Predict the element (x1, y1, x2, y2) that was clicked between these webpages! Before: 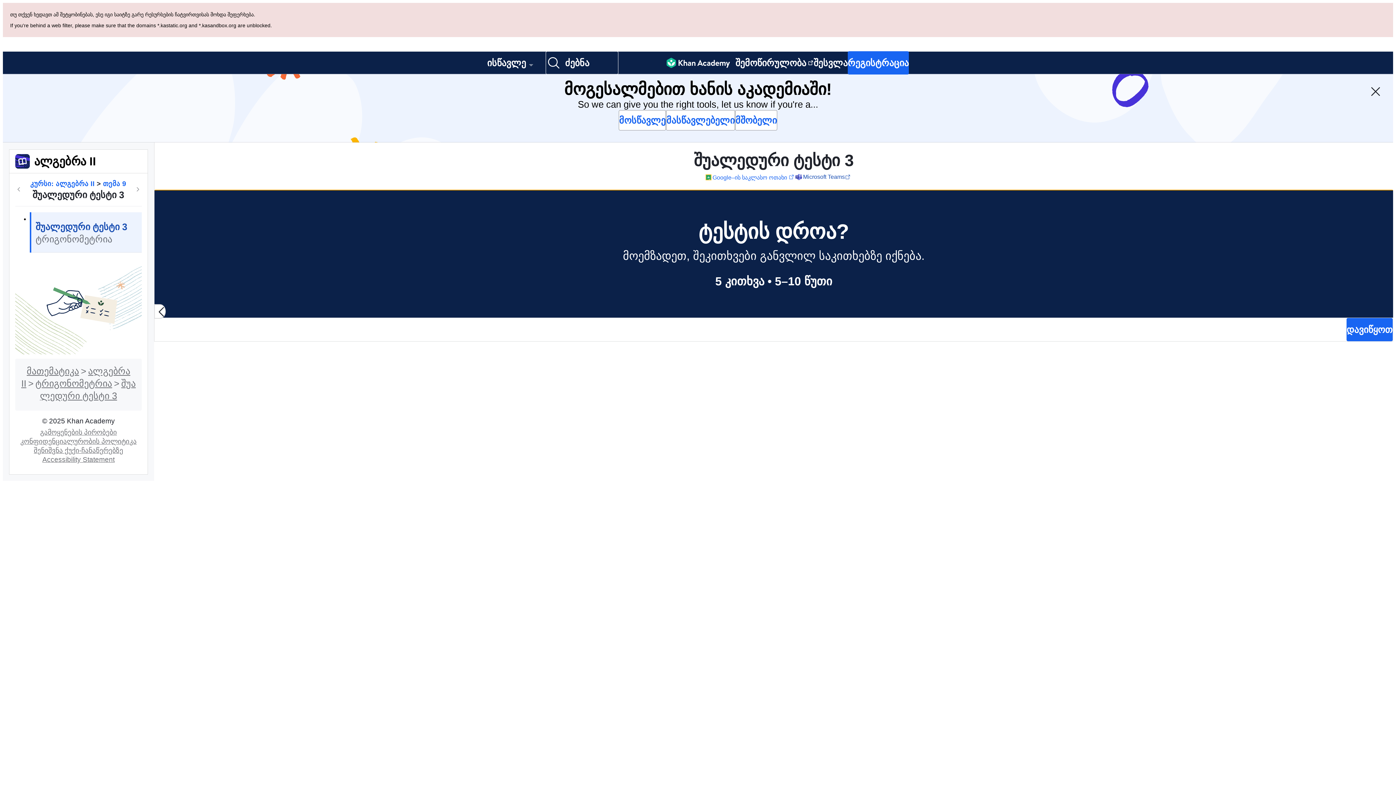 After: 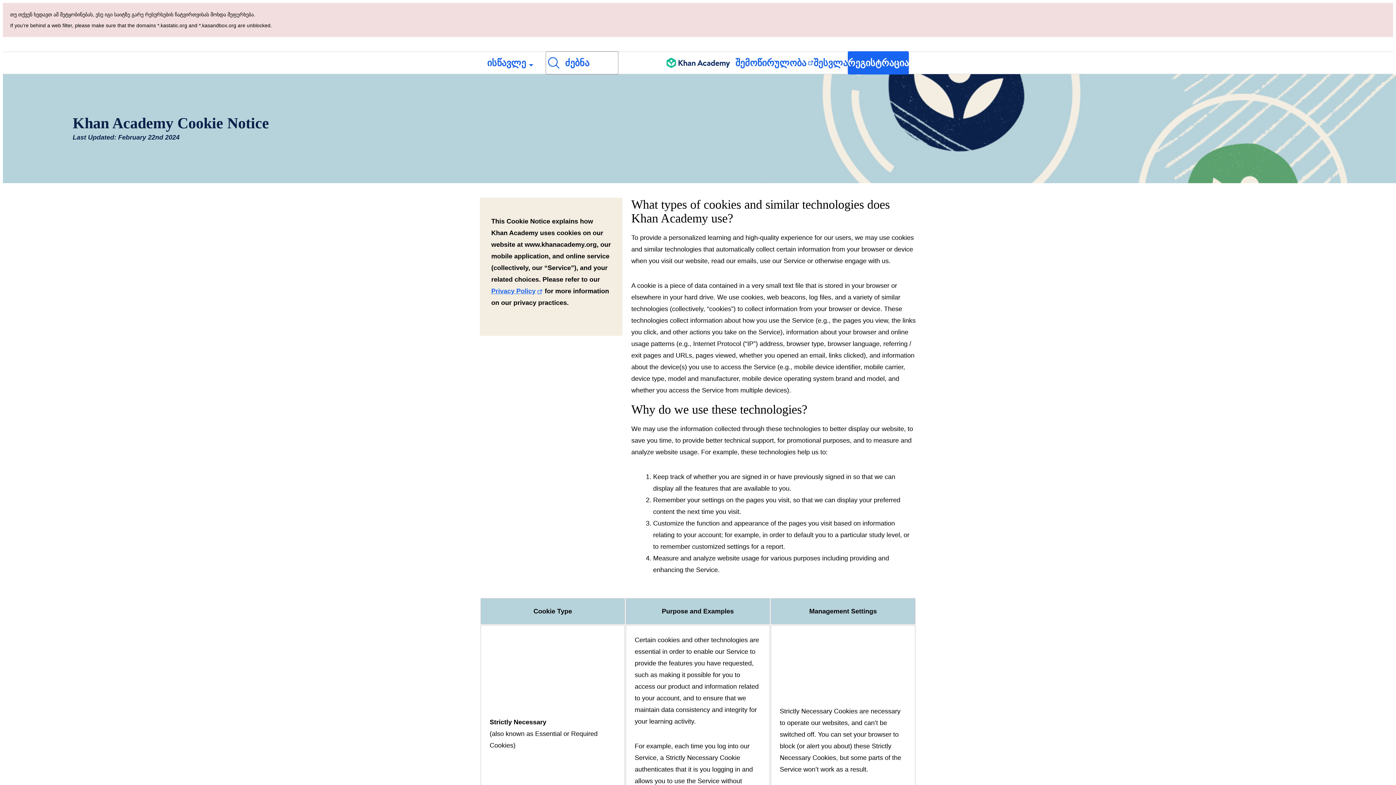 Action: label: შენიშვნა ქუქი-ჩანაწერებზე bbox: (30, 378, 126, 386)